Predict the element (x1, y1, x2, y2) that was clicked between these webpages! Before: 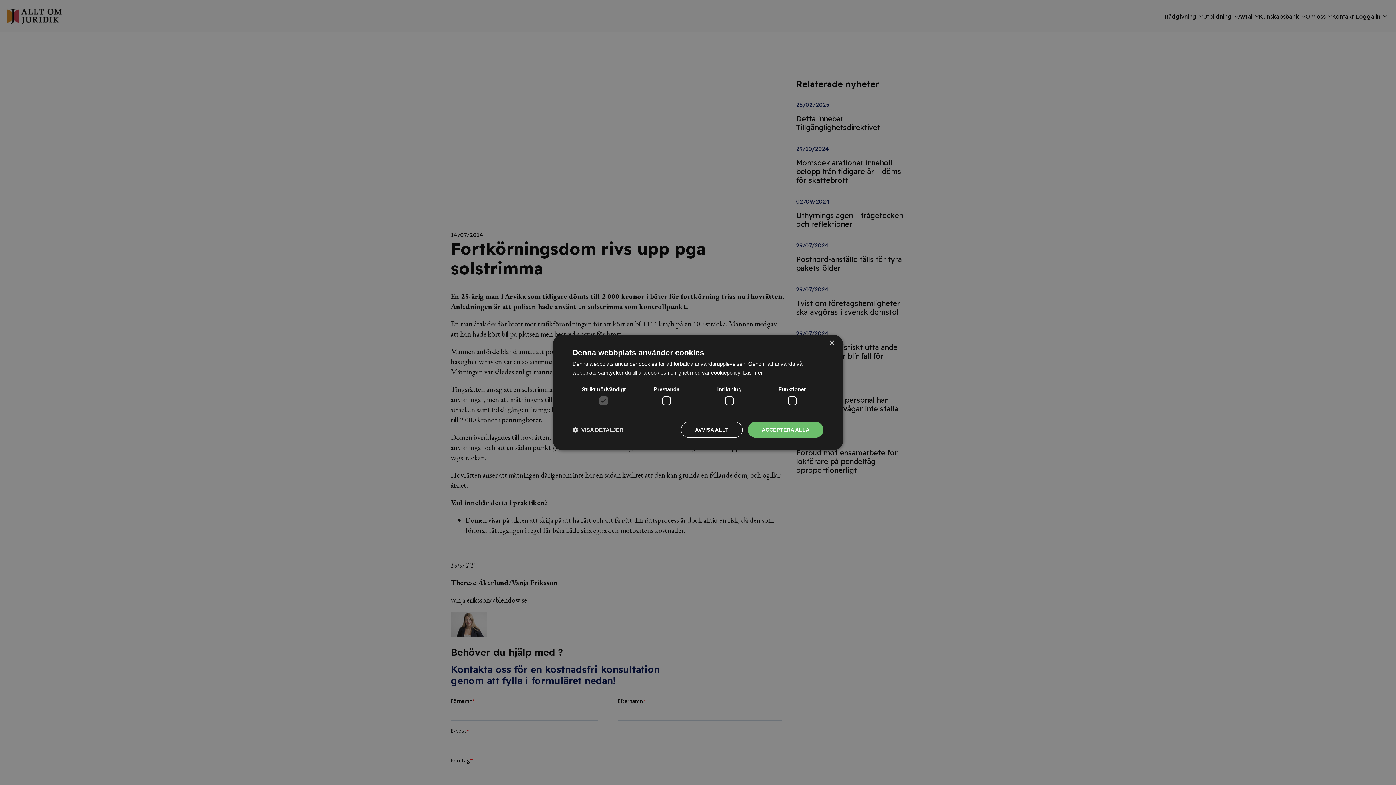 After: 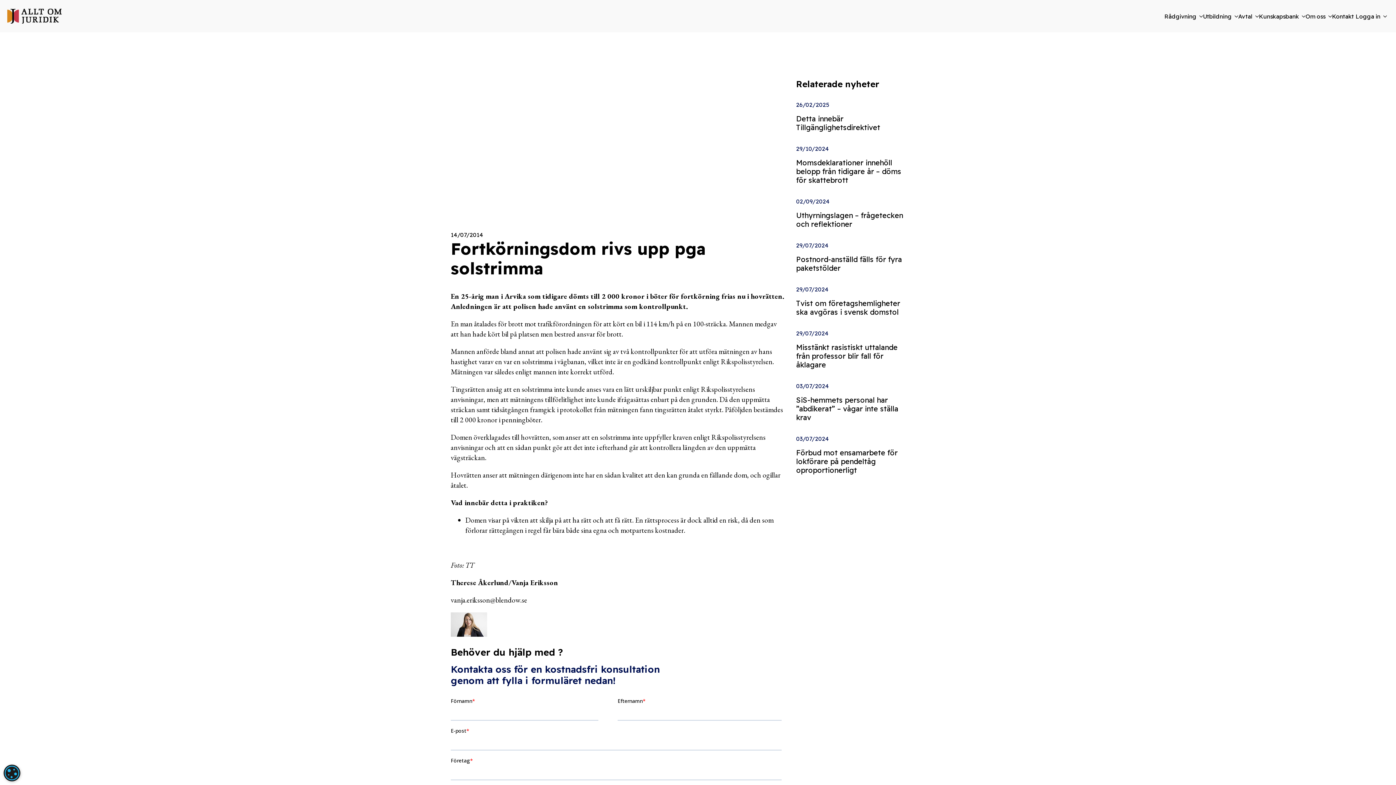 Action: label: AVVISA ALLT bbox: (681, 422, 743, 438)